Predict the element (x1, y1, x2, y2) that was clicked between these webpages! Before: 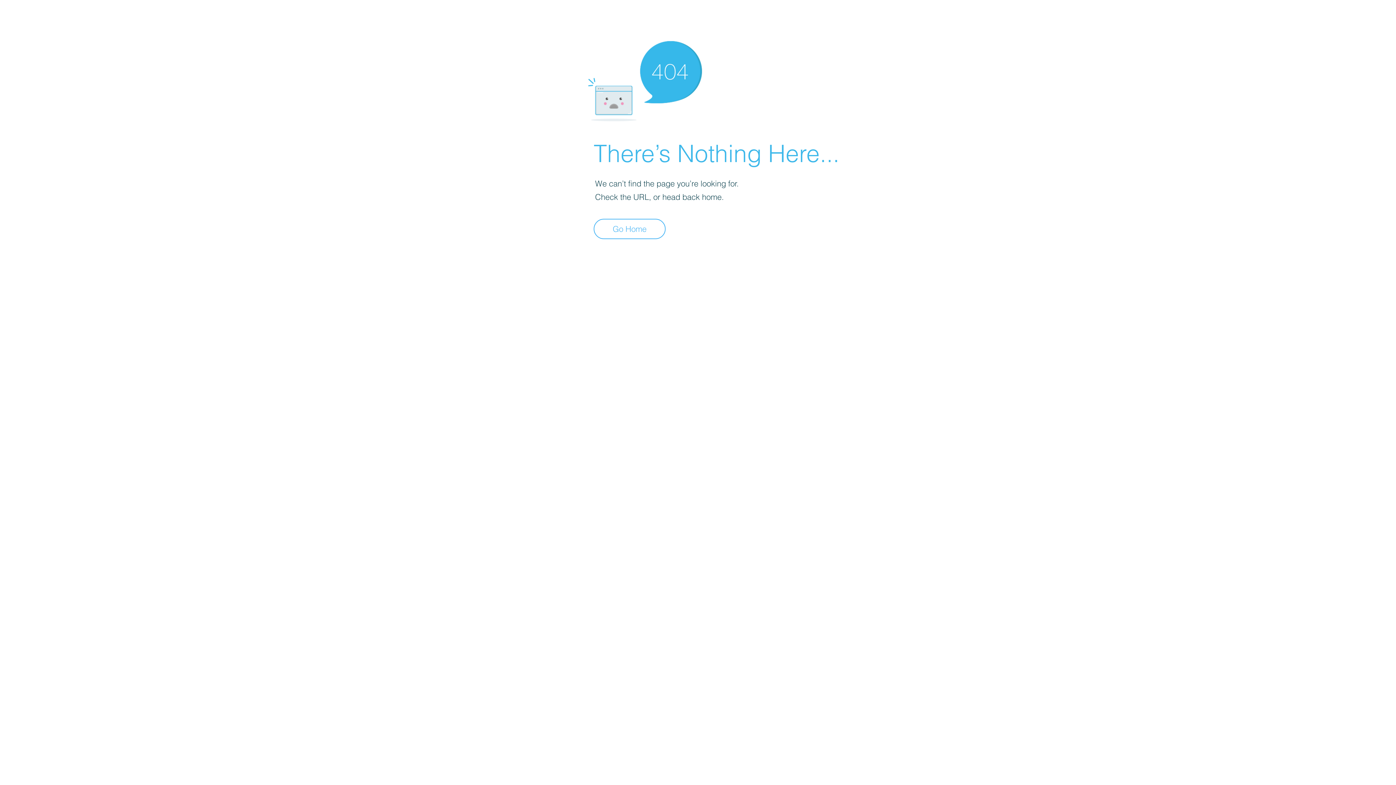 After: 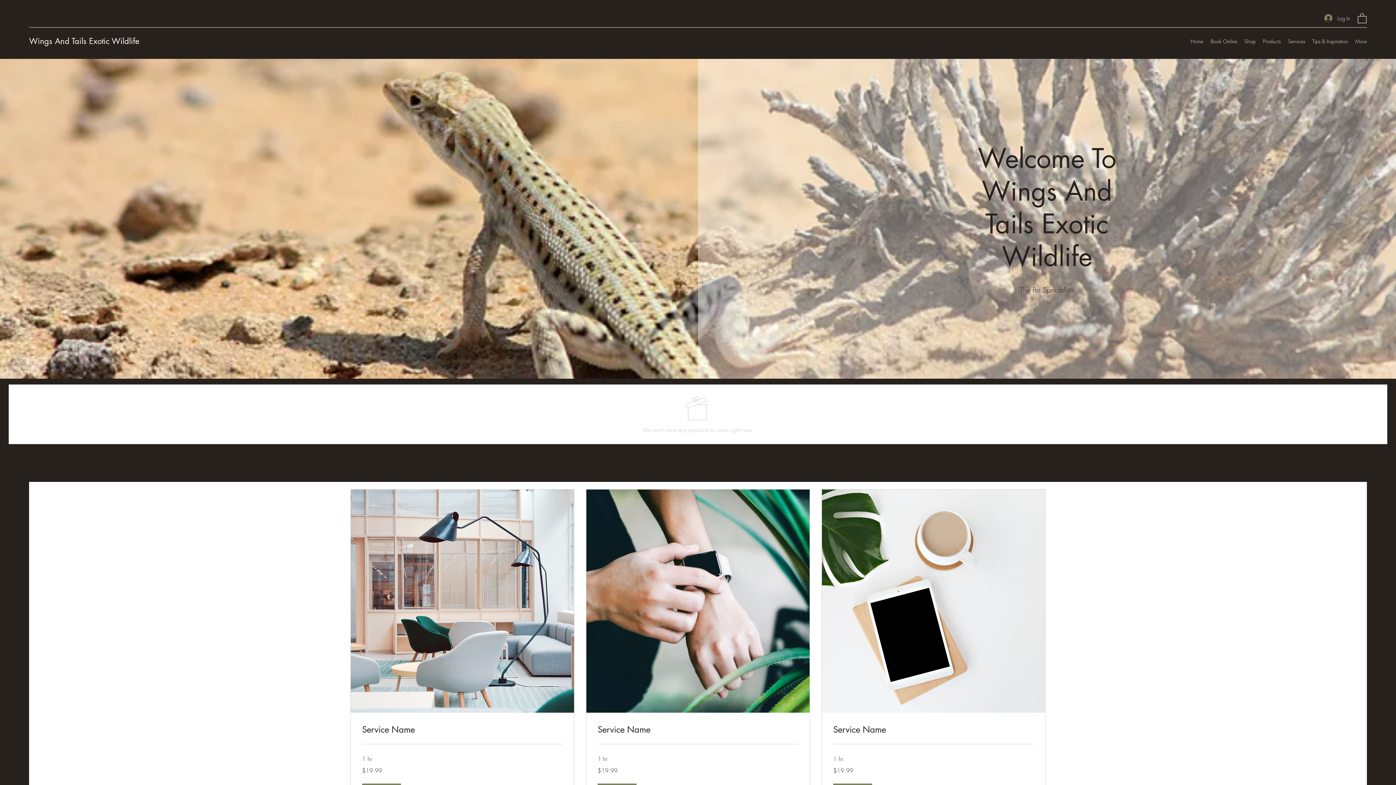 Action: bbox: (593, 218, 665, 239) label: Go Home